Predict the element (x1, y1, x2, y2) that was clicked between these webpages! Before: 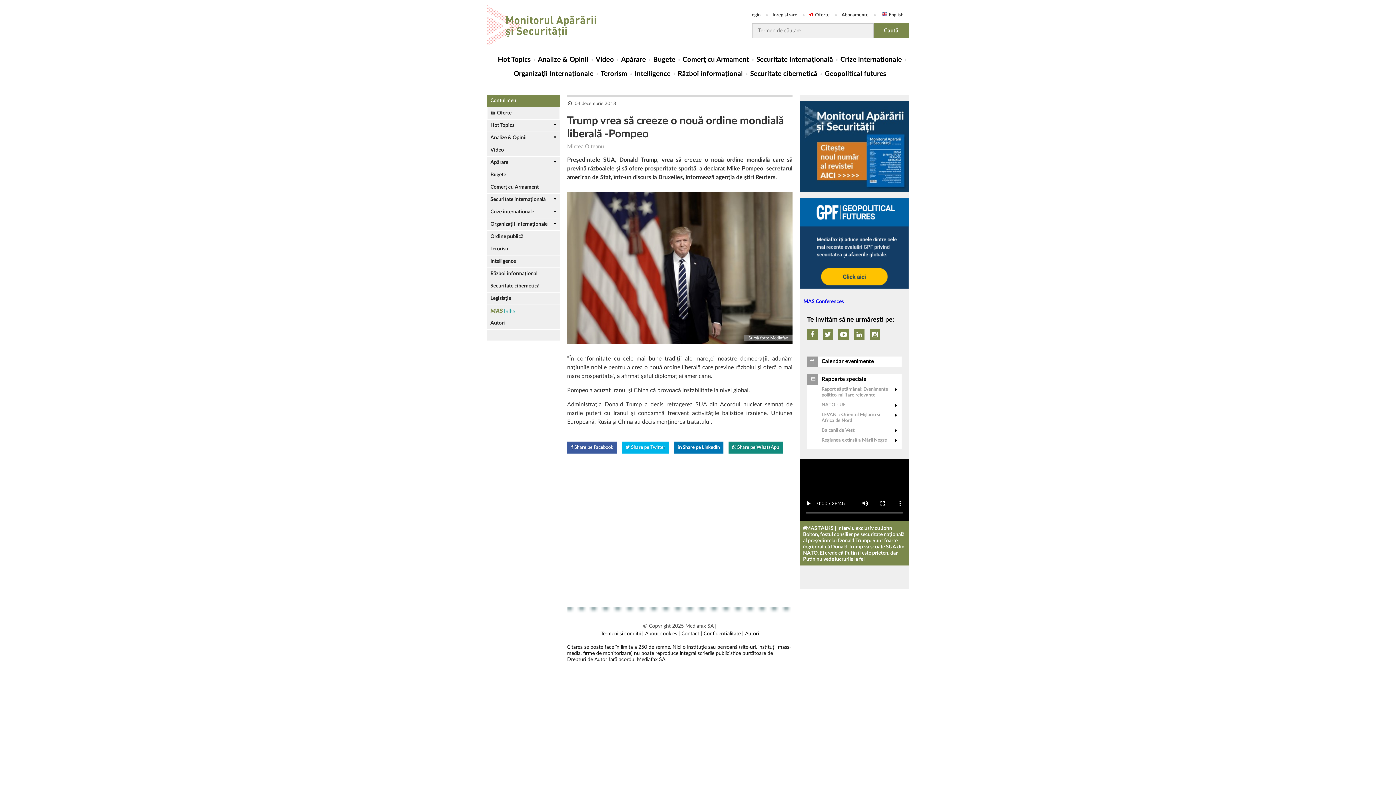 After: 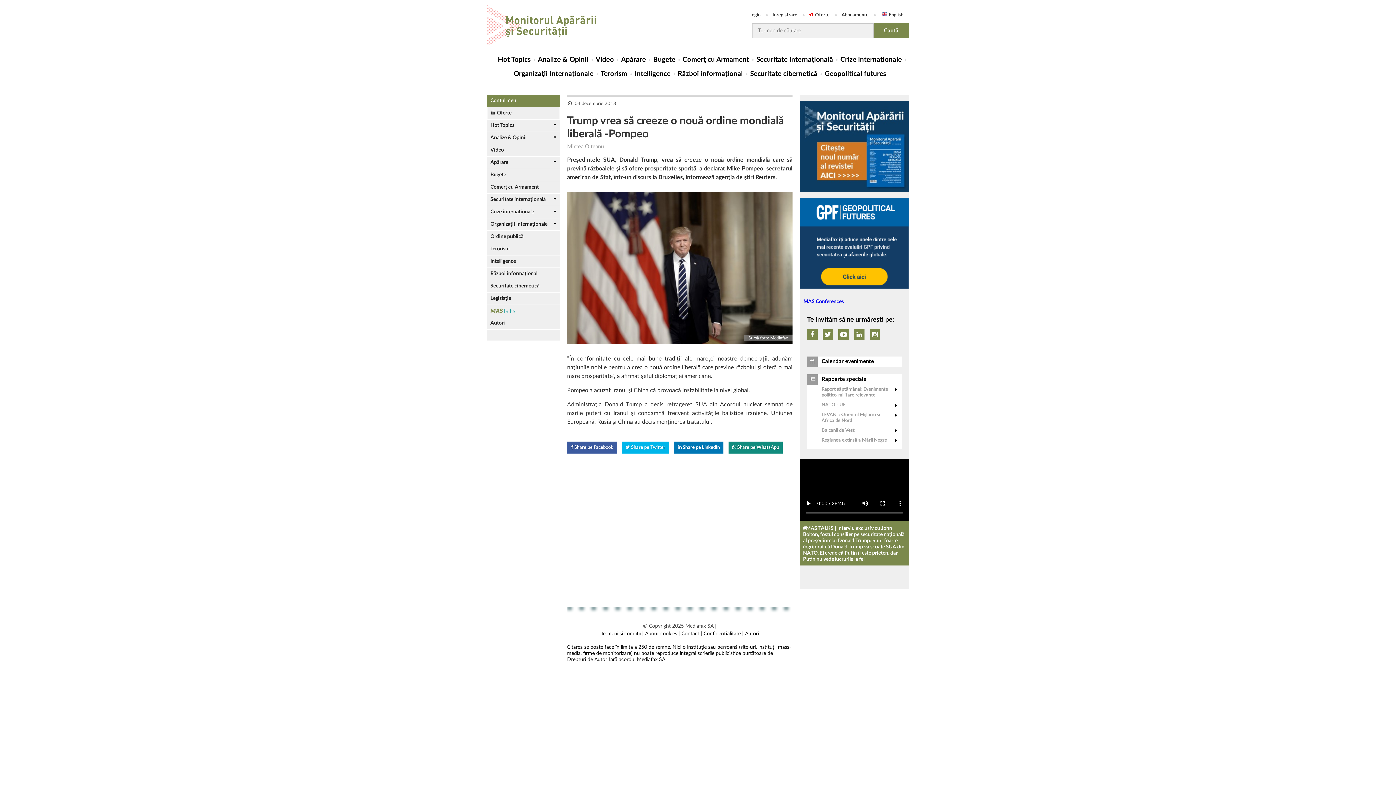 Action: bbox: (800, 101, 909, 192)